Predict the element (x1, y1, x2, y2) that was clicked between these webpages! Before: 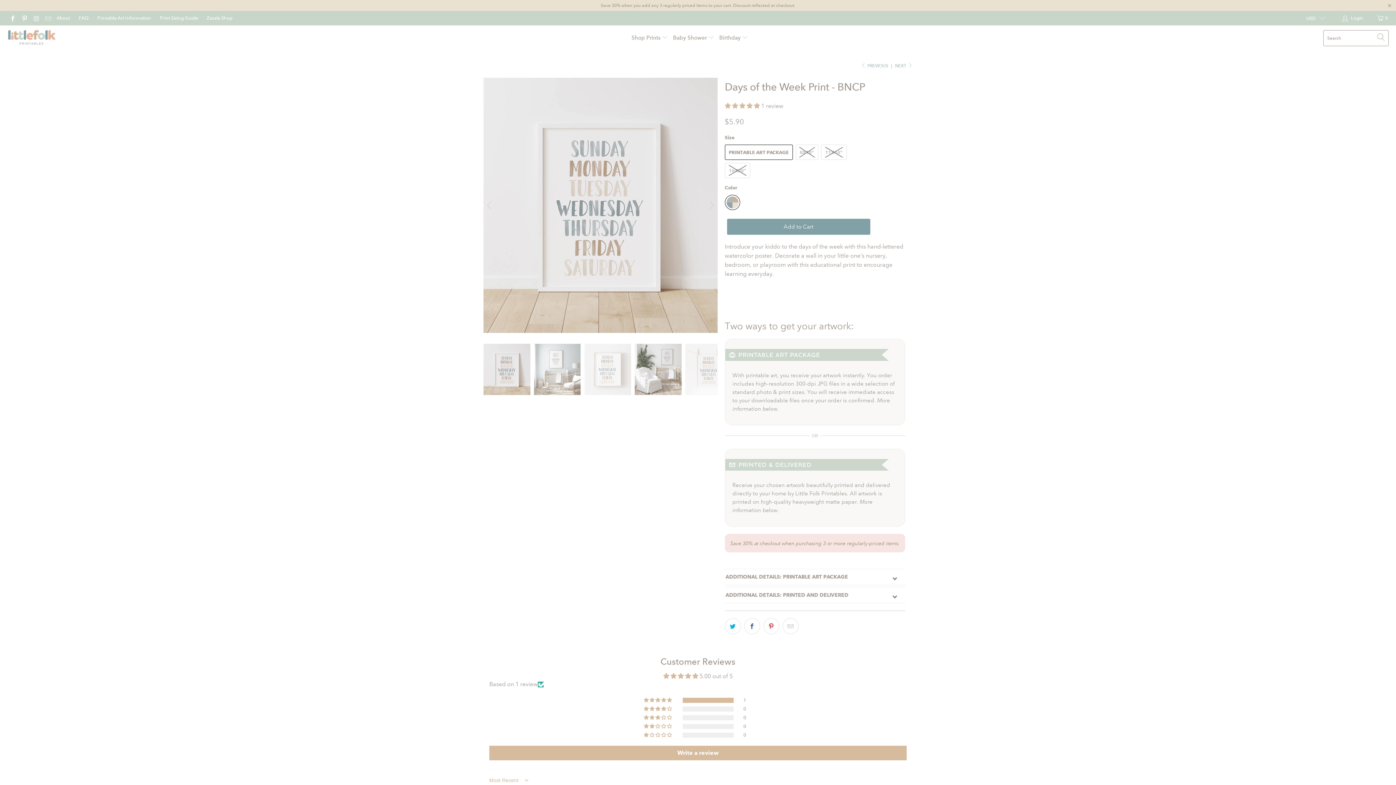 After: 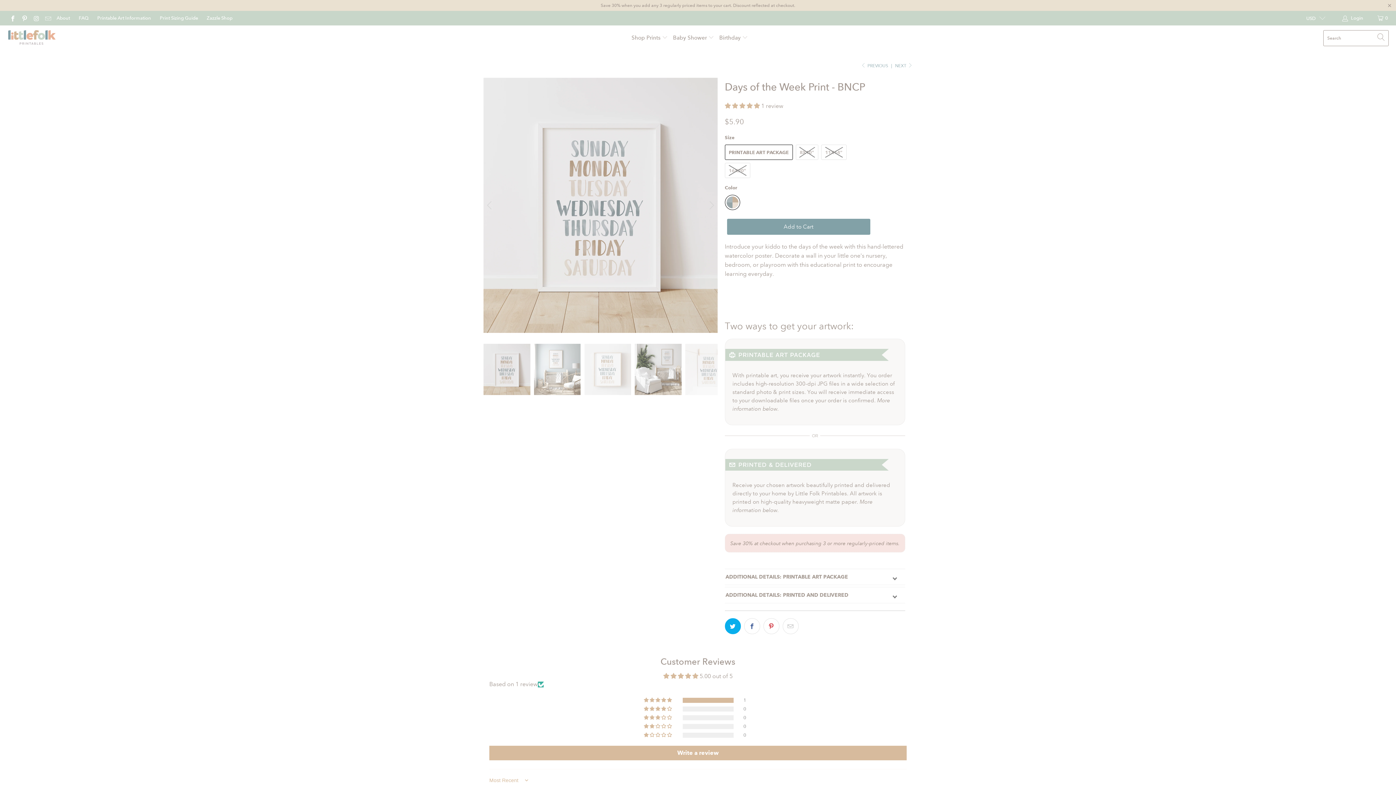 Action: bbox: (725, 618, 741, 634)